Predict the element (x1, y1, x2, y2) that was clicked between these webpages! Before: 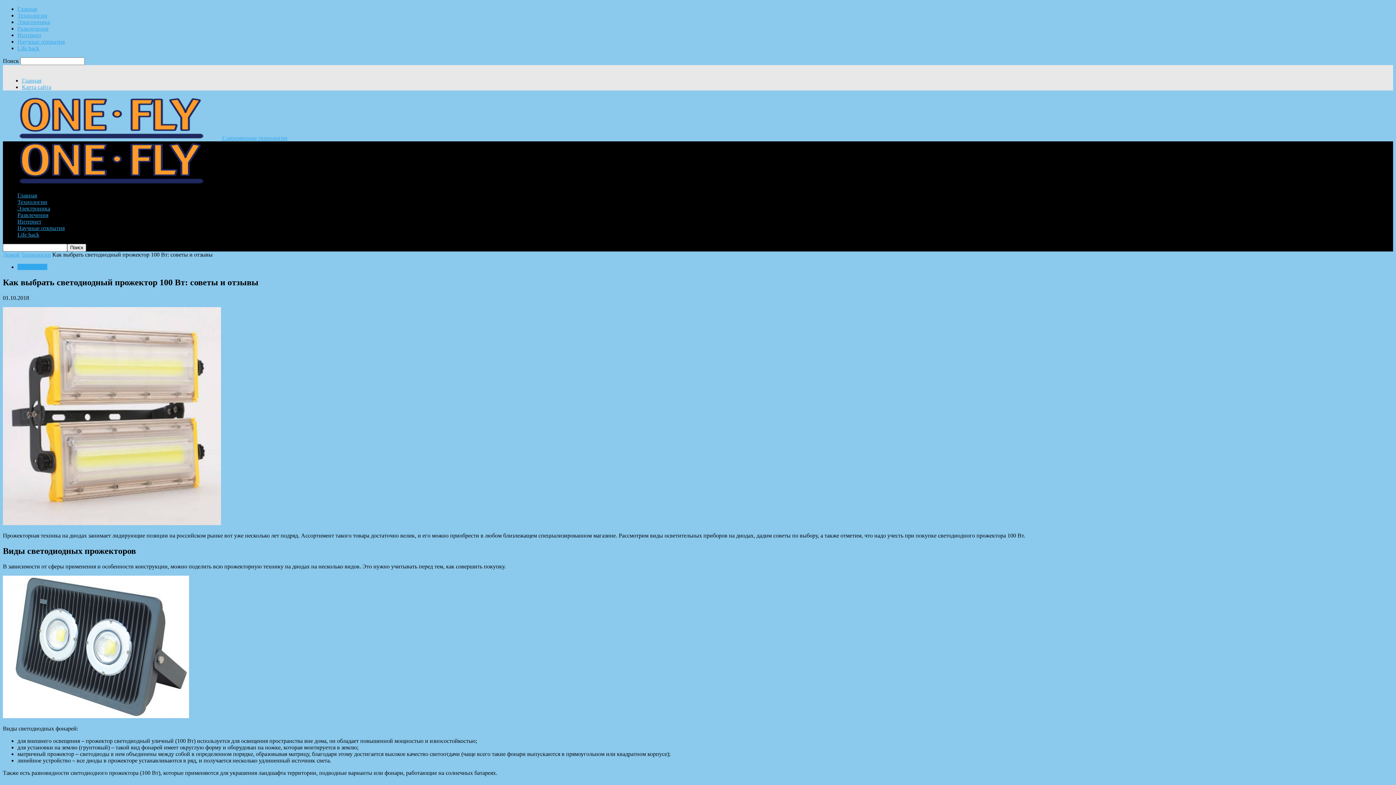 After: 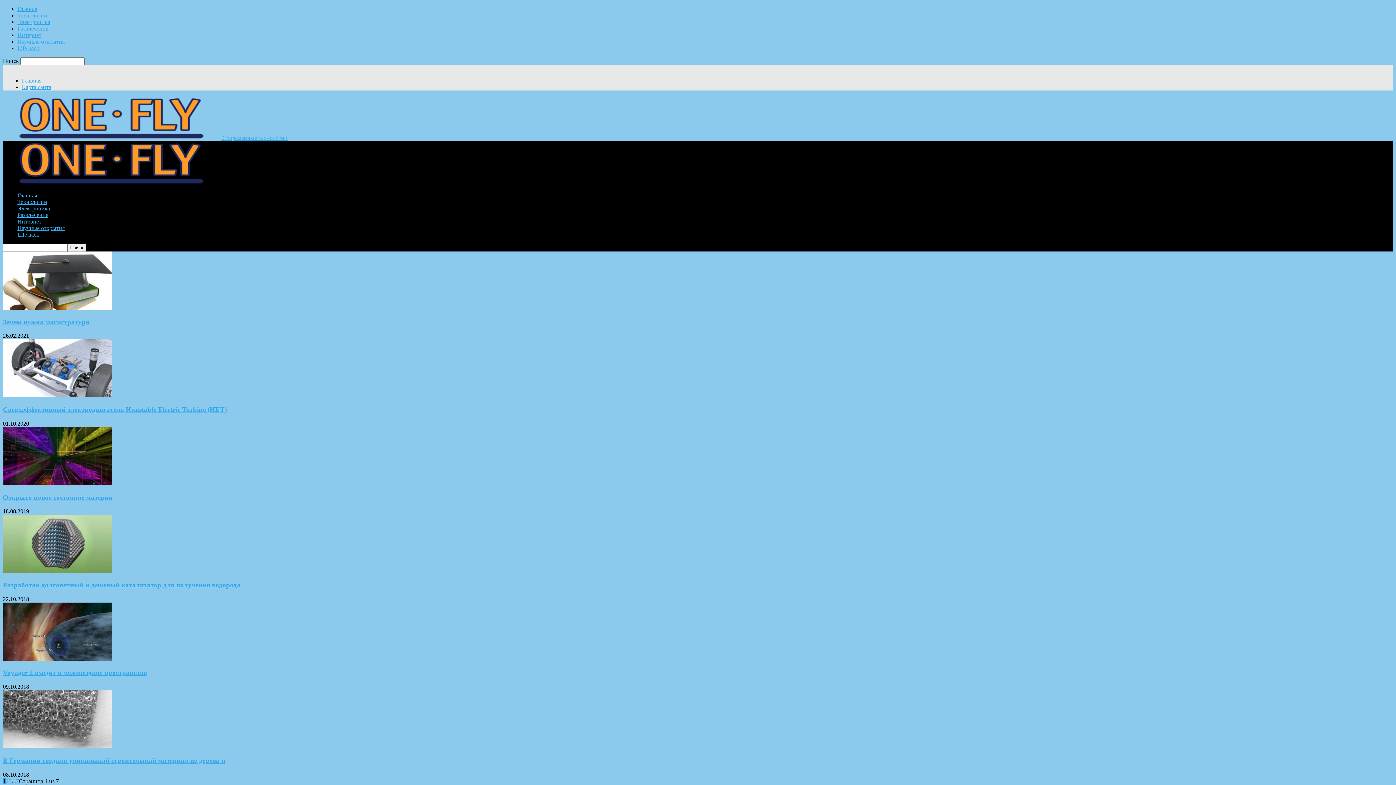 Action: bbox: (17, 38, 64, 44) label: Научные открытия